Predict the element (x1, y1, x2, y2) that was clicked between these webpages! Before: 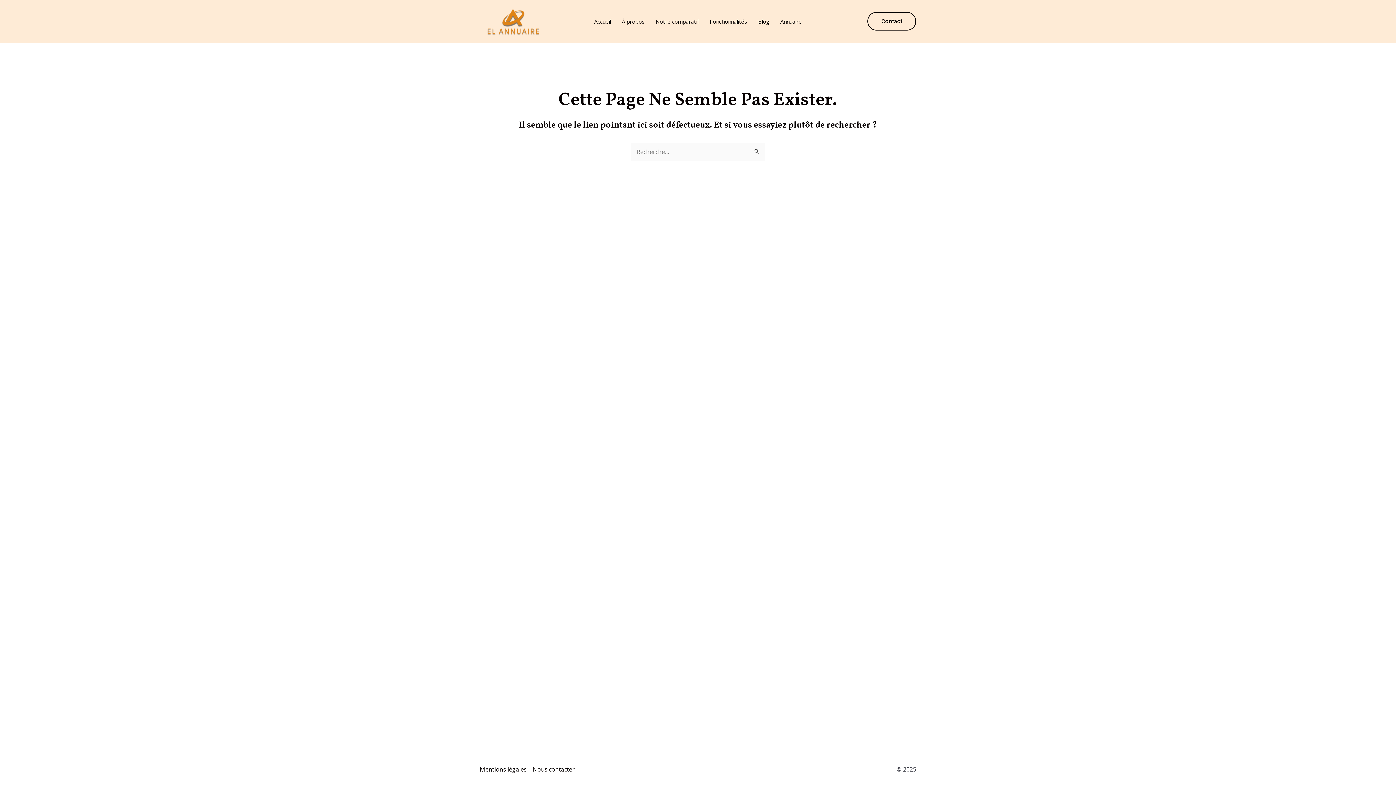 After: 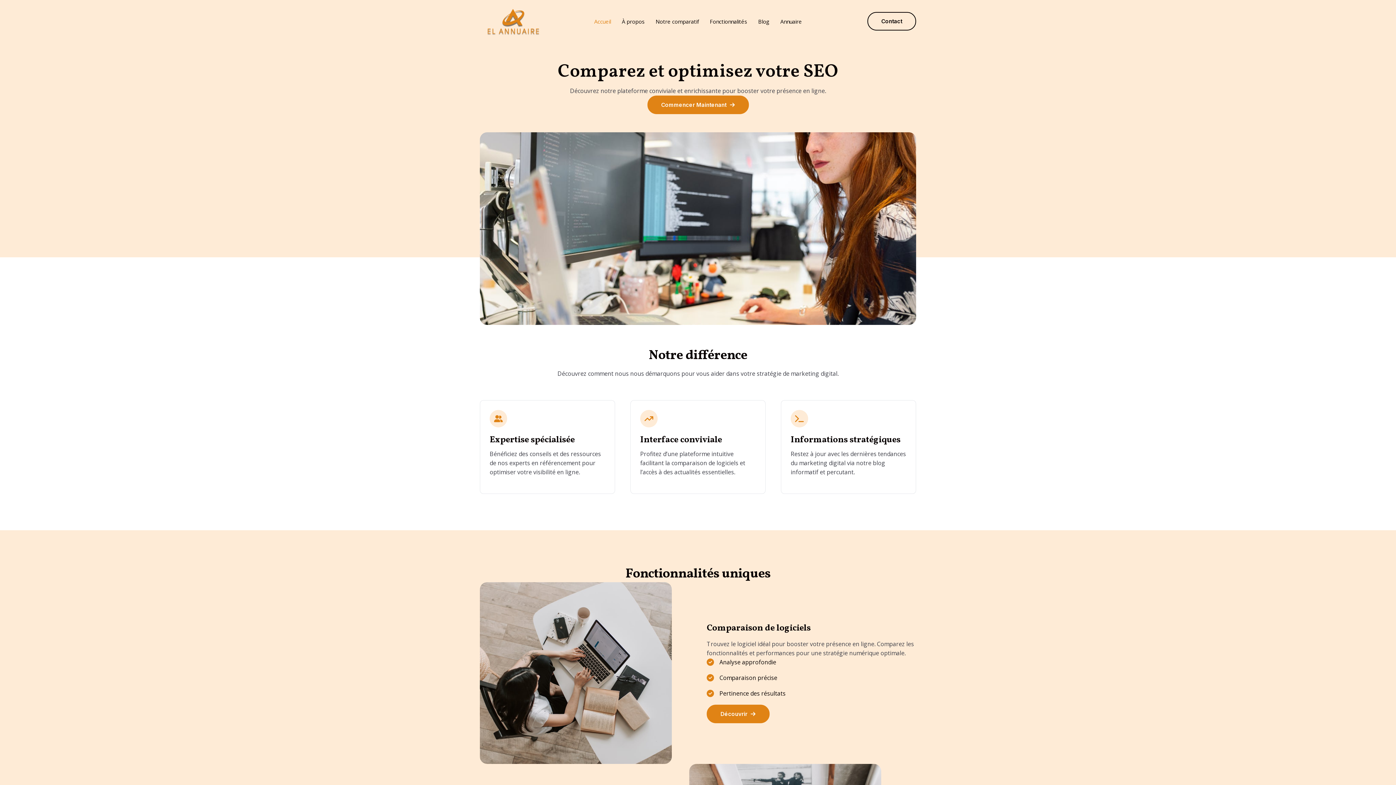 Action: bbox: (480, 16, 546, 24)